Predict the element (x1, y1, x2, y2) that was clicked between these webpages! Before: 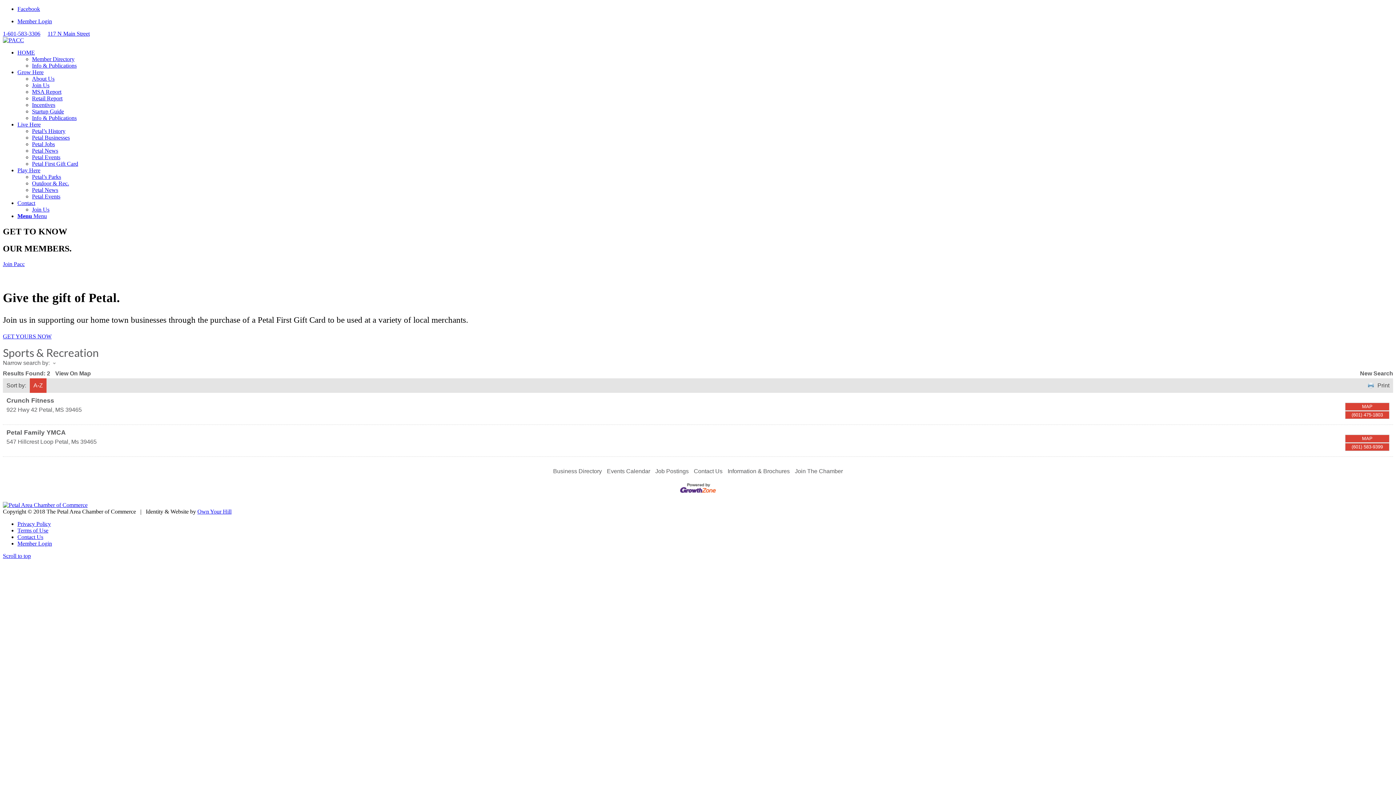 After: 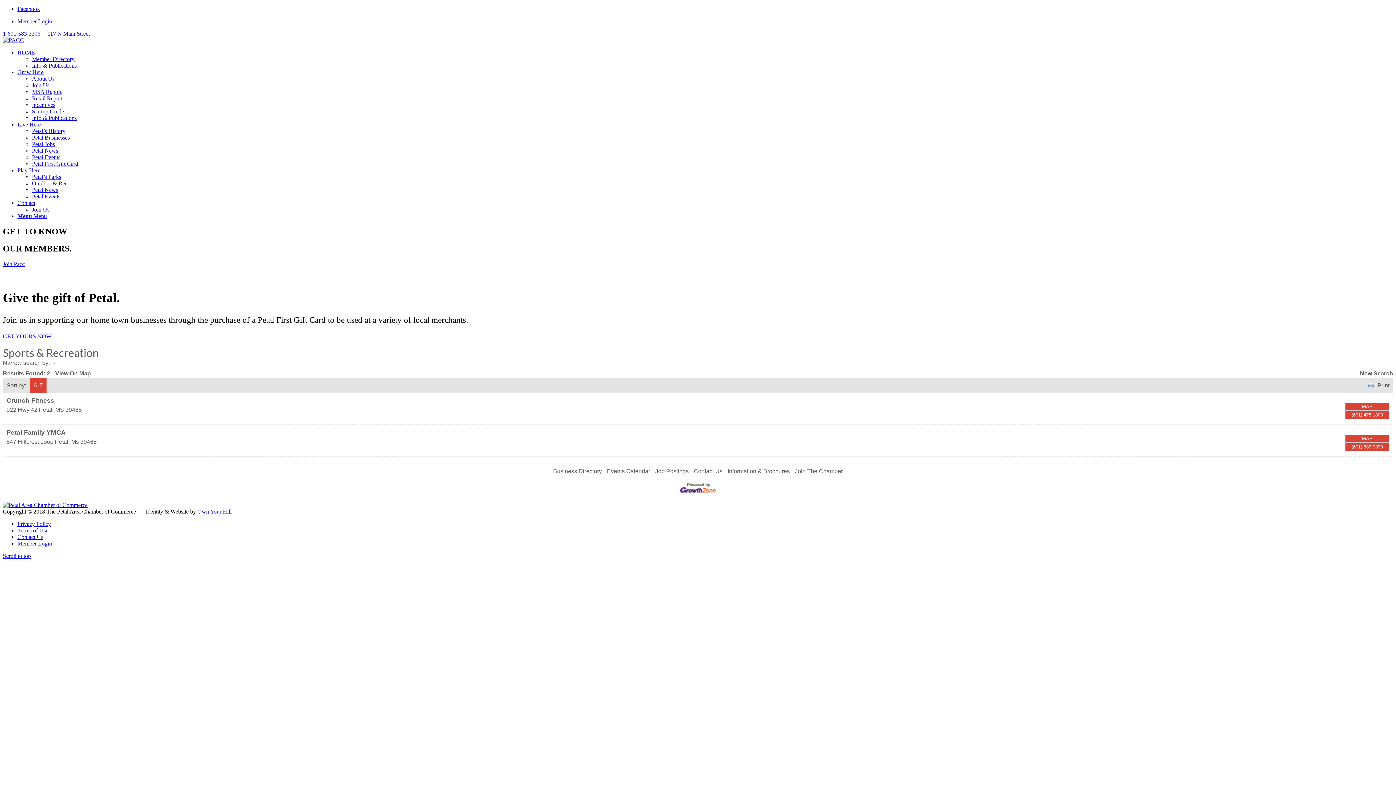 Action: label: 1-601-583-3306 bbox: (2, 30, 40, 36)